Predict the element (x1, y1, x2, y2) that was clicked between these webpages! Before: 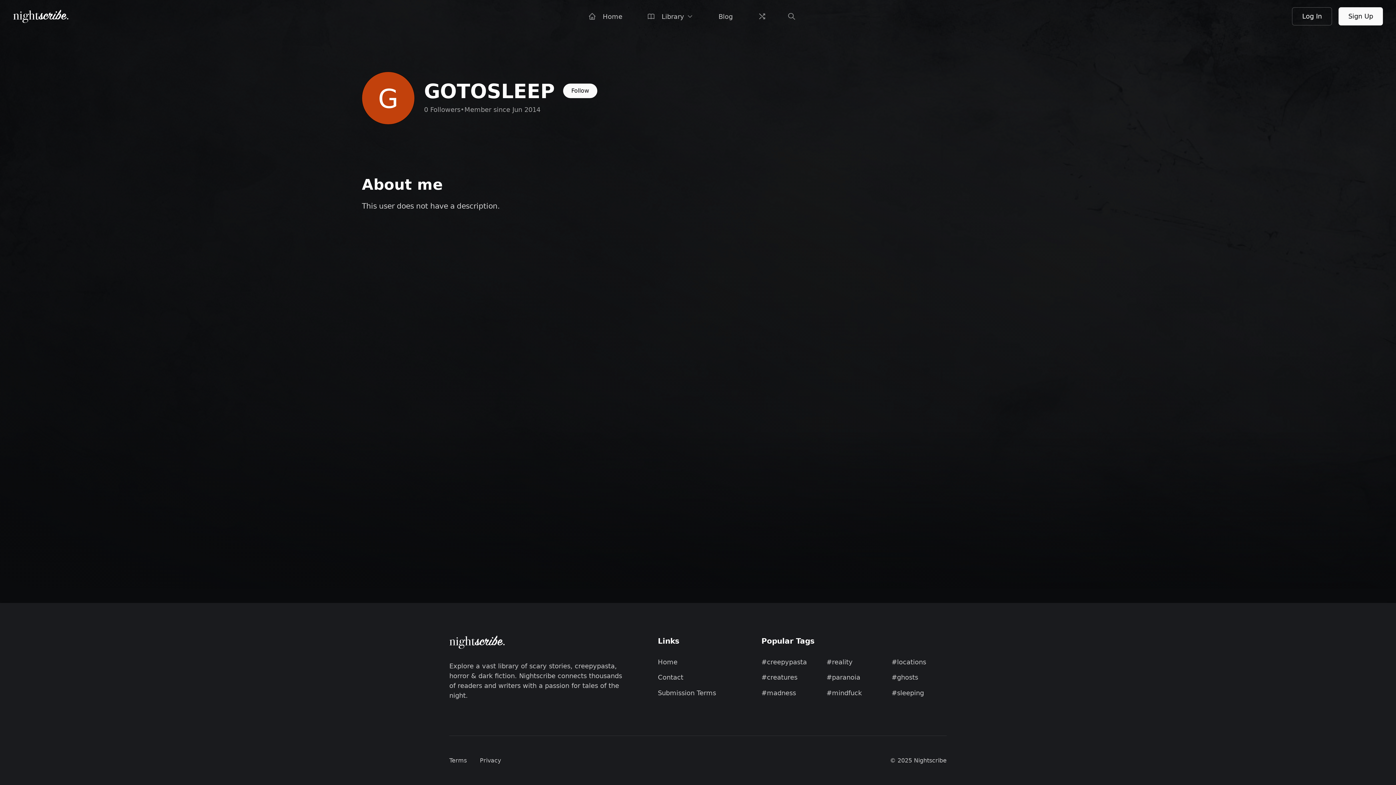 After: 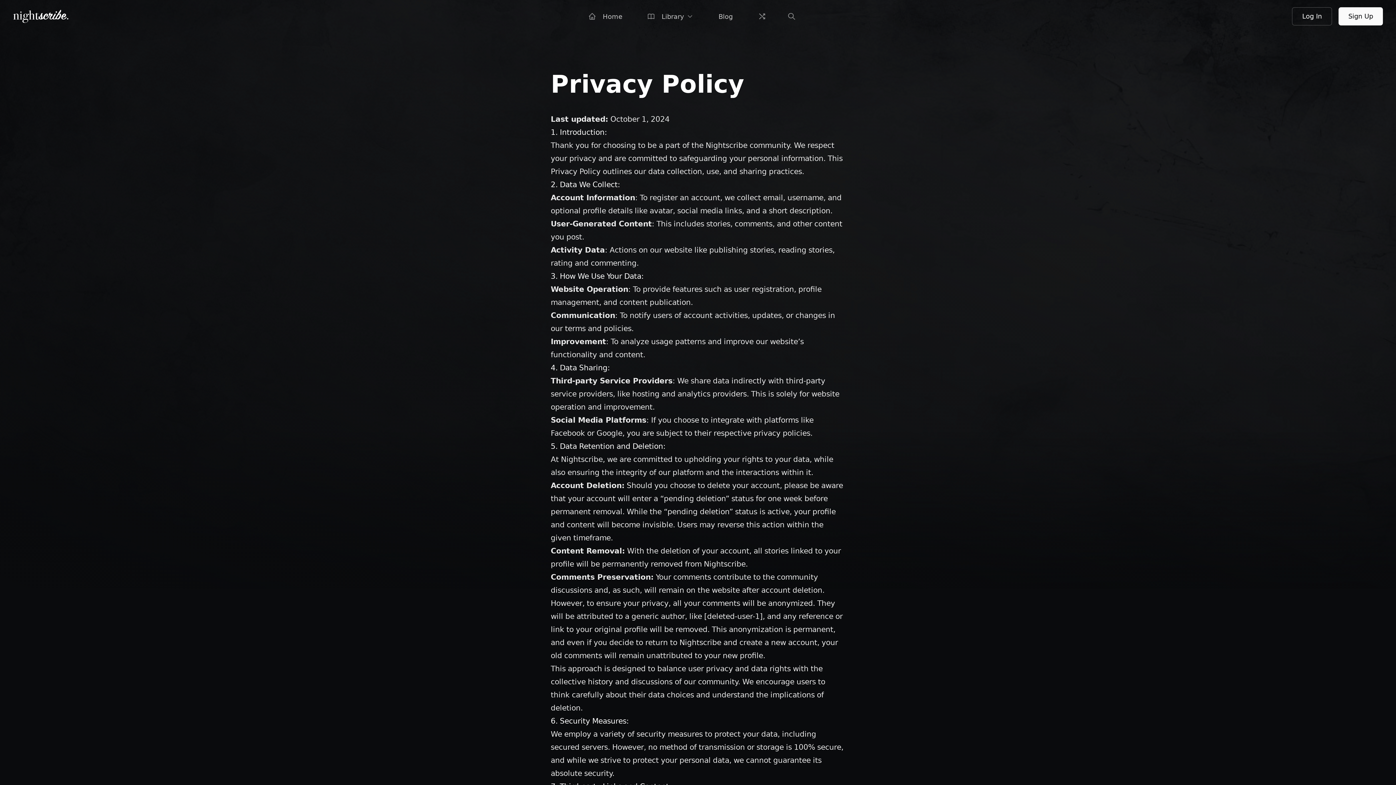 Action: bbox: (480, 757, 501, 764) label: Privacy